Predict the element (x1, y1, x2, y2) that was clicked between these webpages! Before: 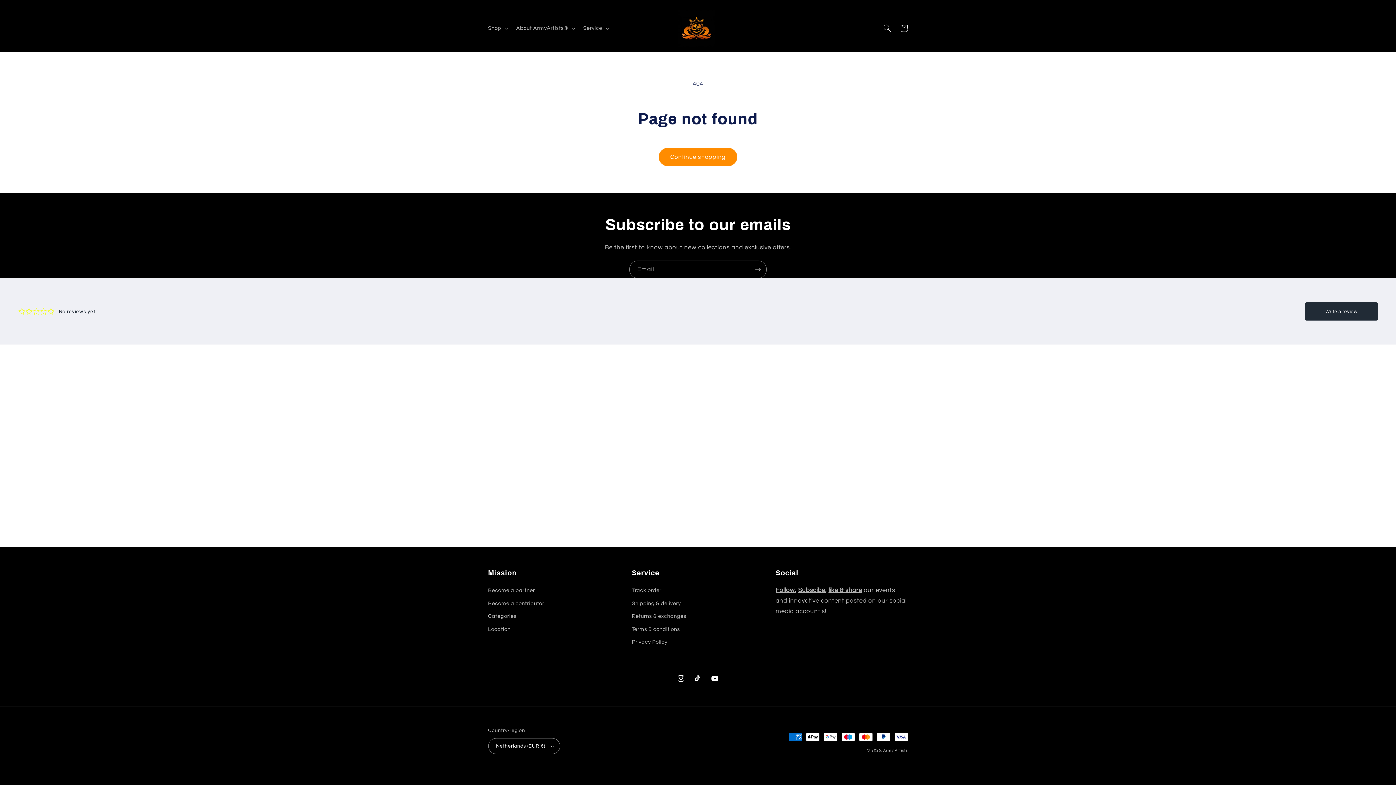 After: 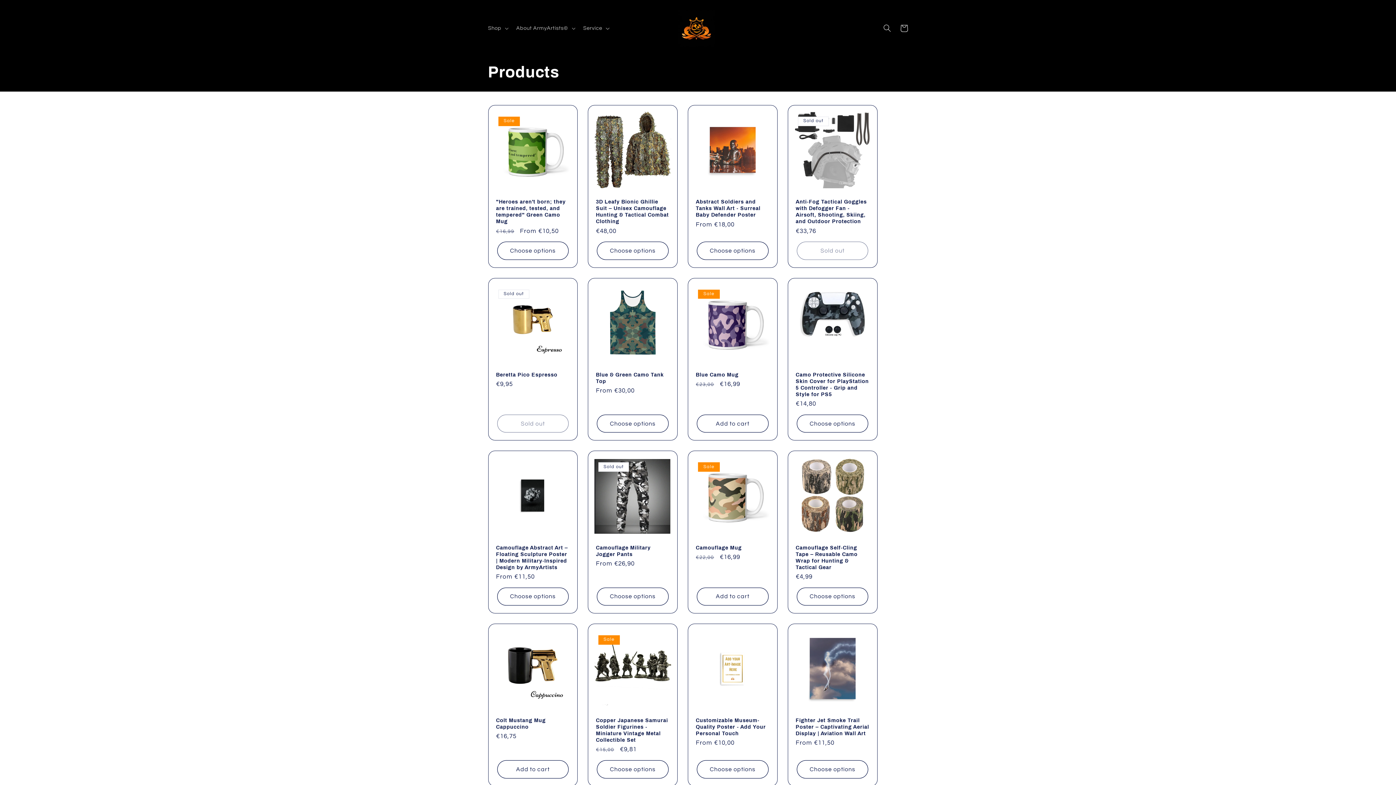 Action: label: Continue shopping bbox: (658, 148, 737, 166)